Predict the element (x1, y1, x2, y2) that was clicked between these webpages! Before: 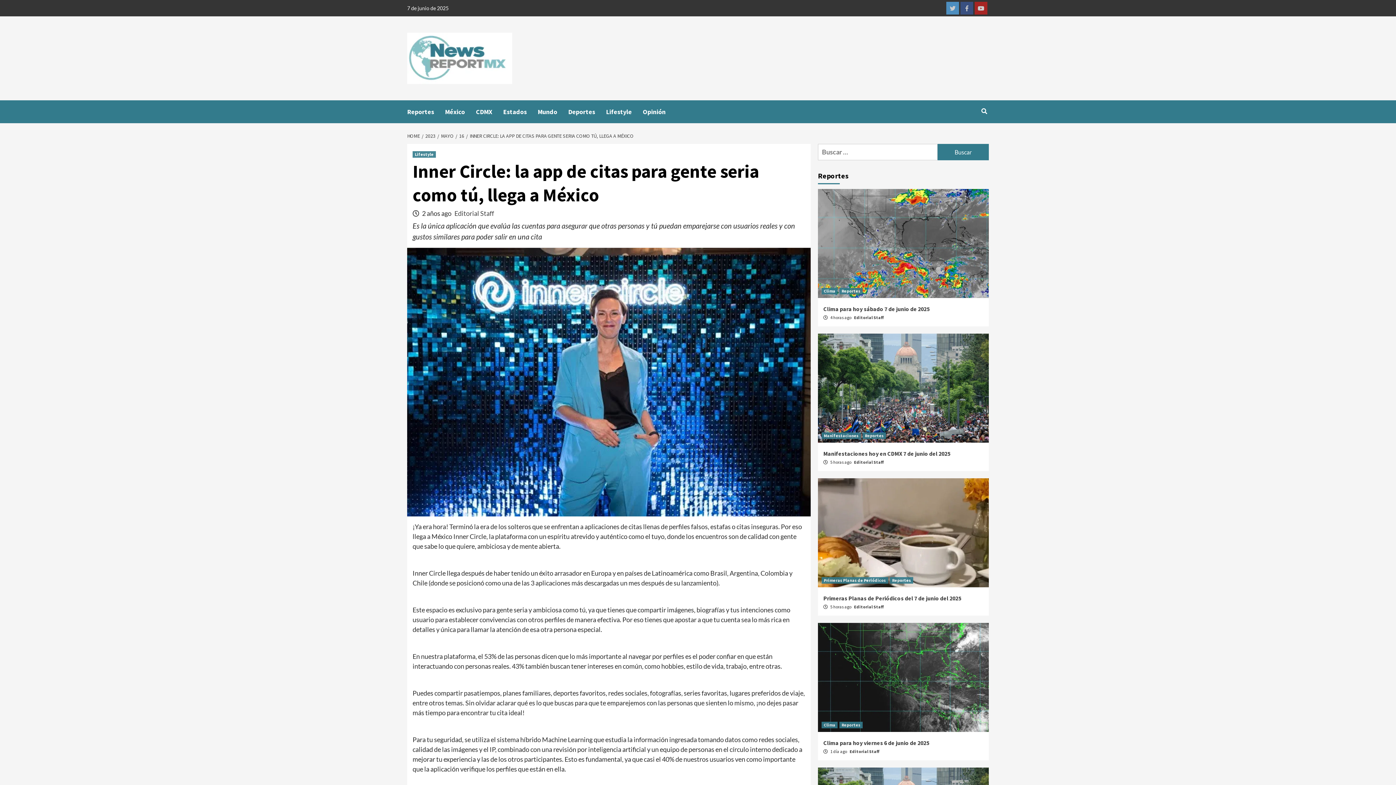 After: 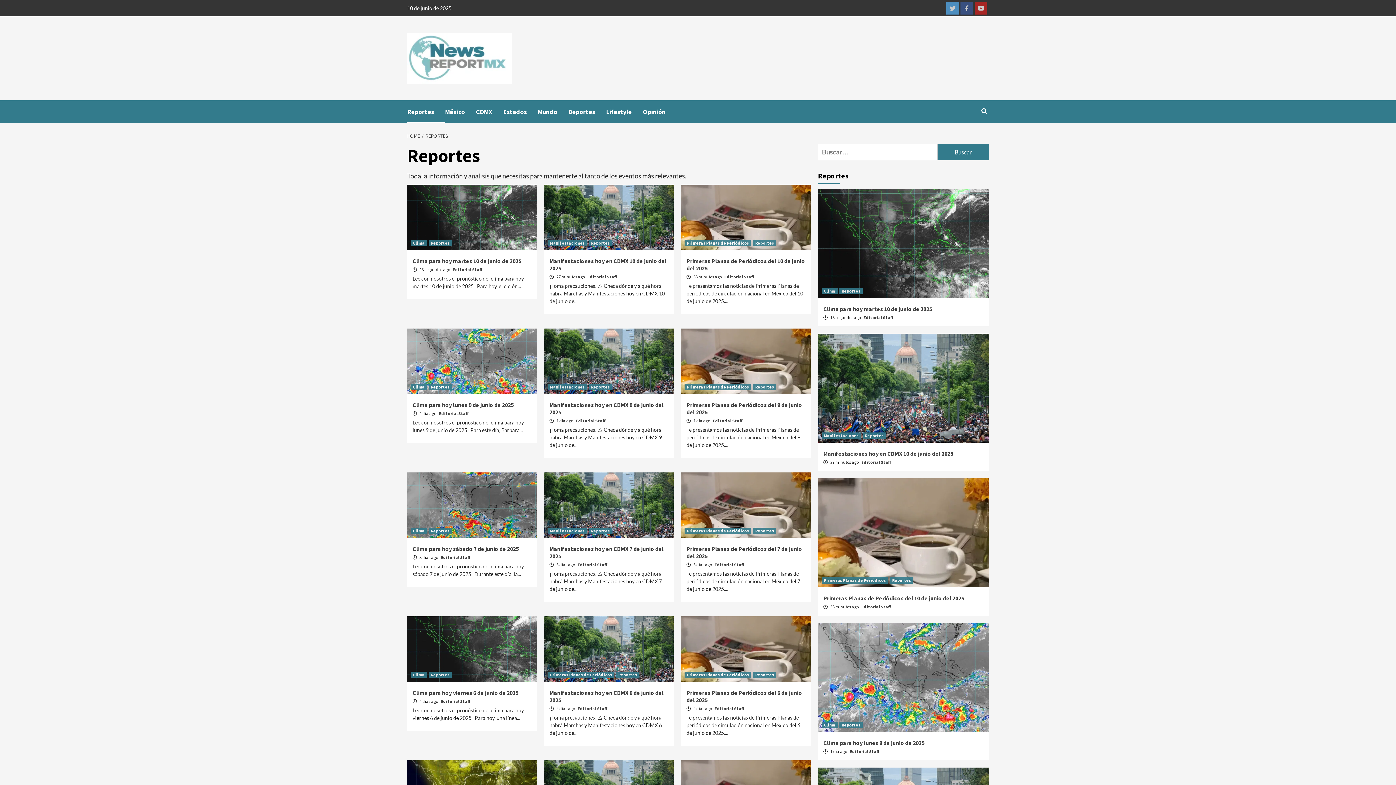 Action: label: Reportes bbox: (407, 100, 445, 123)